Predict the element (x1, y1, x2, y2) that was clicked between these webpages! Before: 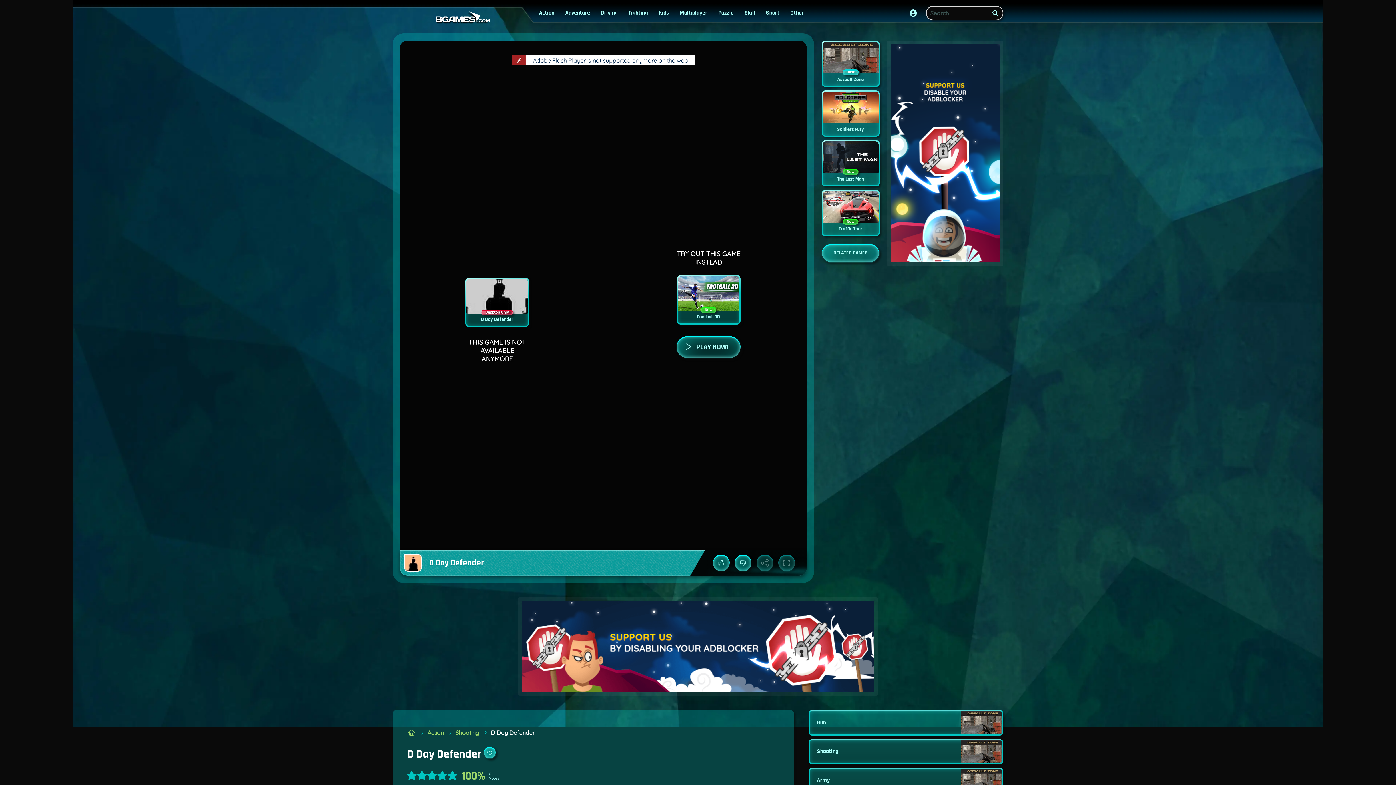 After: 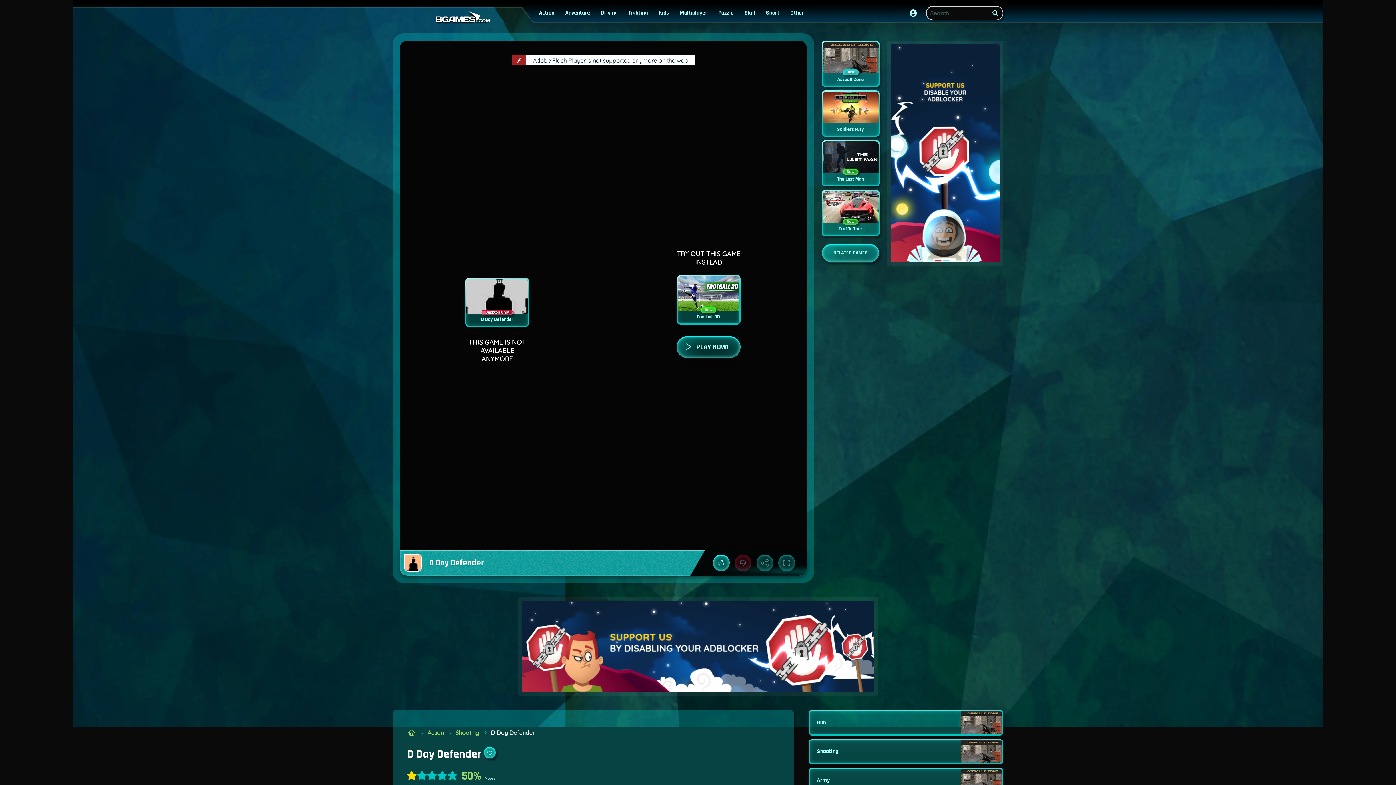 Action: label: Down vote the game bbox: (734, 554, 752, 572)